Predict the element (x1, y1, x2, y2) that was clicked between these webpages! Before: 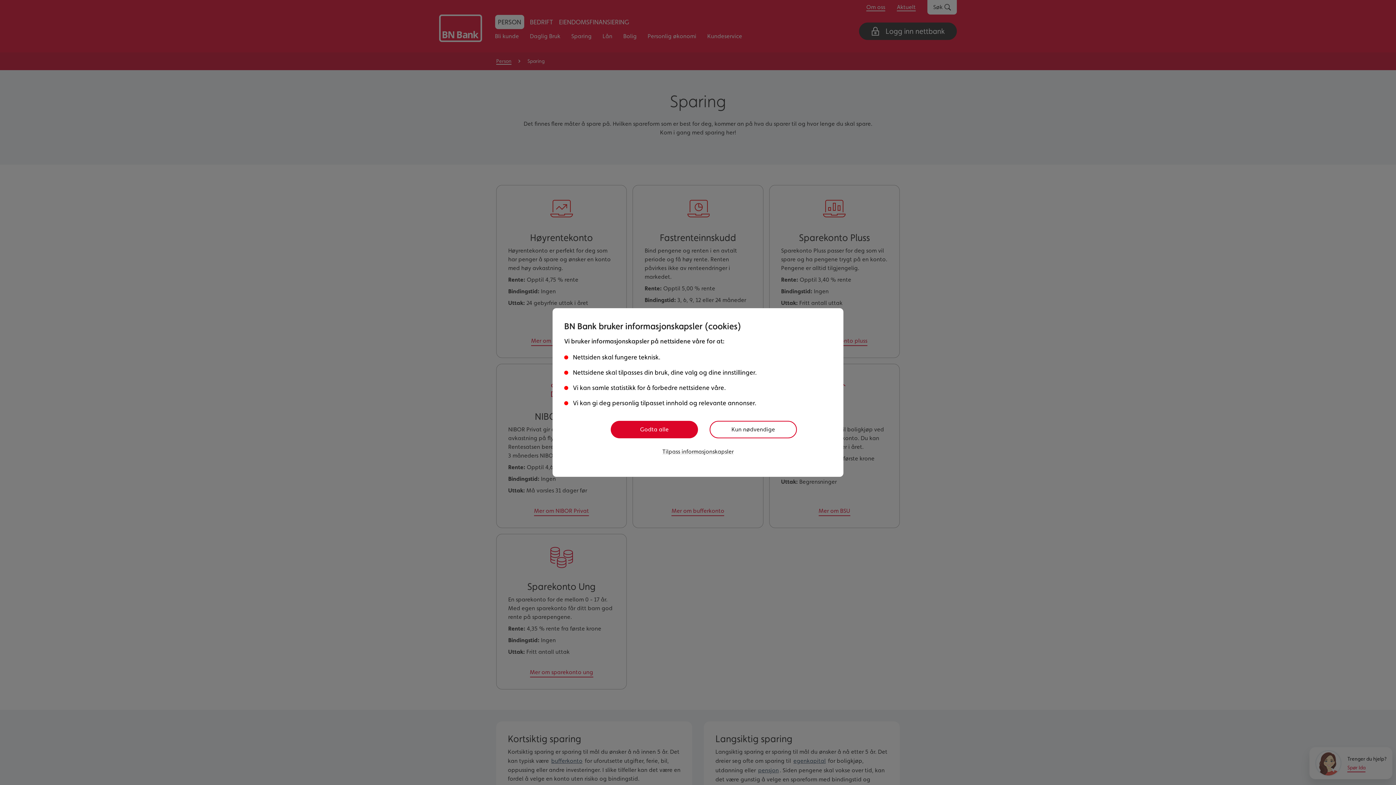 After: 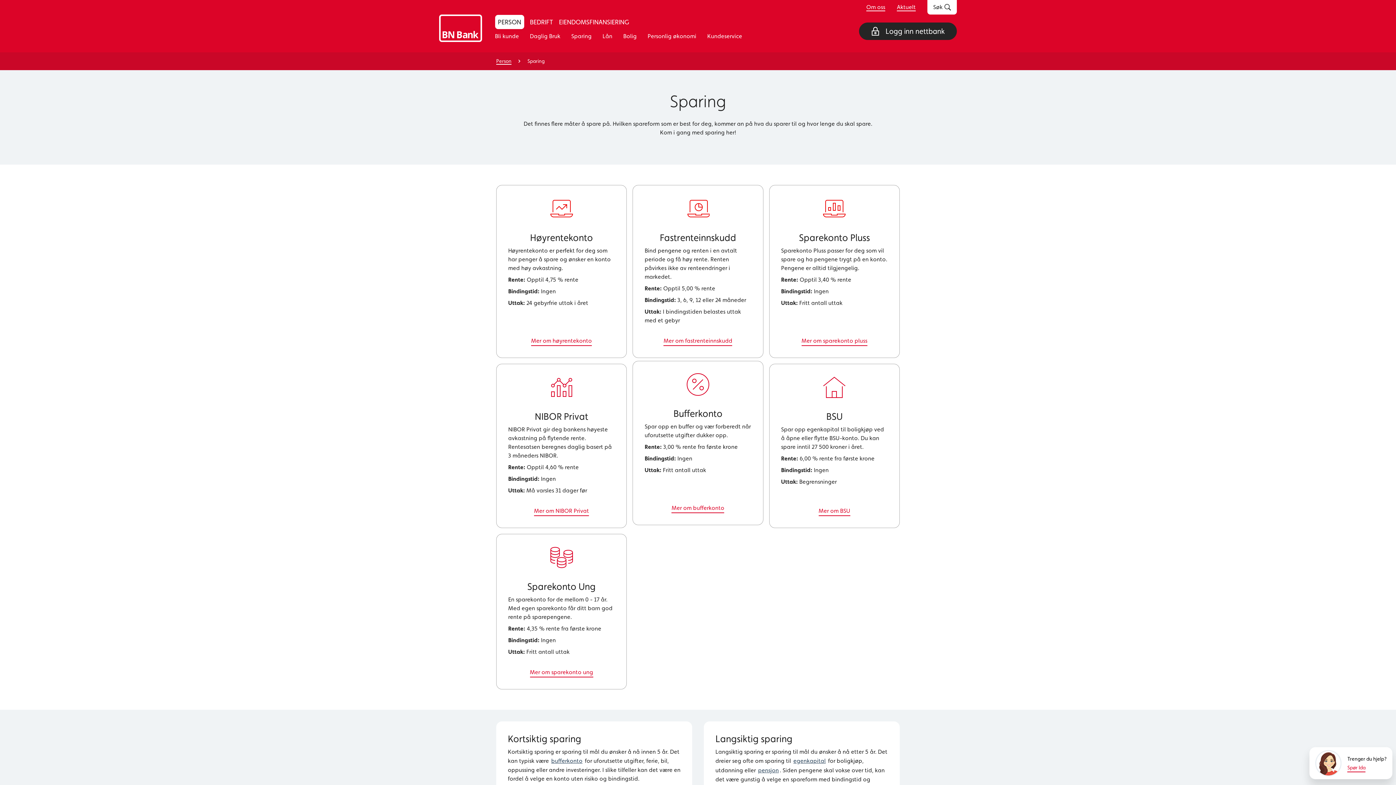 Action: bbox: (610, 421, 698, 438) label: Godta alle